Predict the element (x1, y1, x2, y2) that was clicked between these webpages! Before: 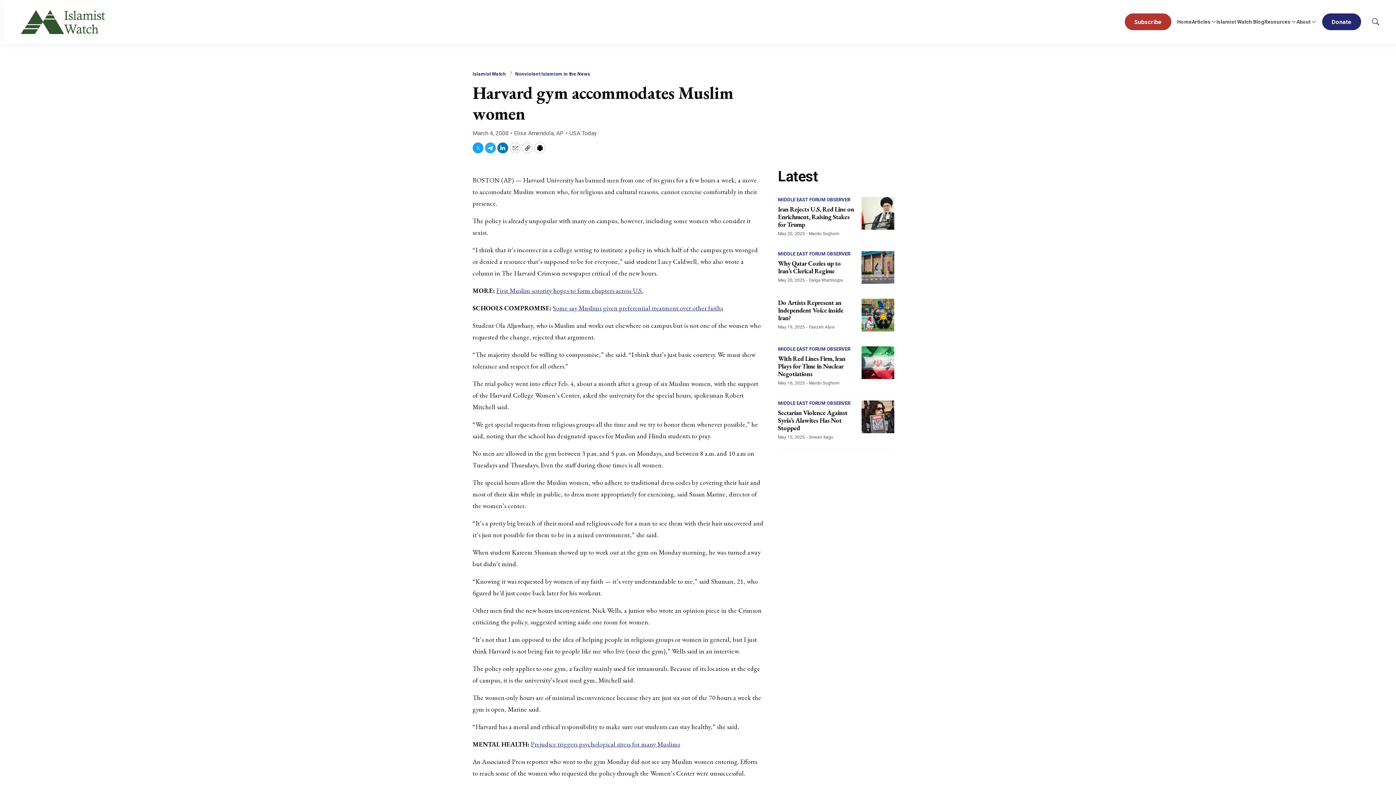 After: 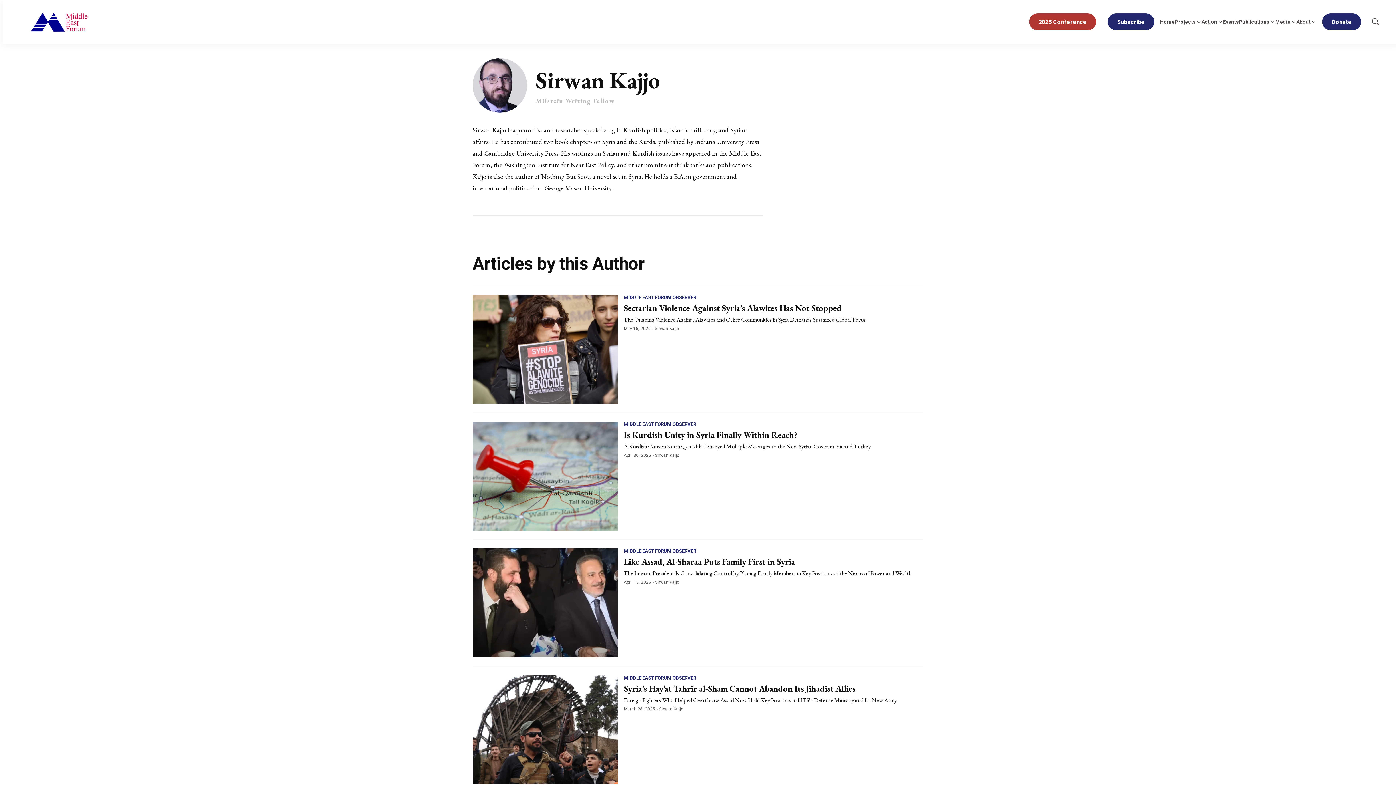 Action: label: Sirwan Kajjo bbox: (809, 434, 833, 440)